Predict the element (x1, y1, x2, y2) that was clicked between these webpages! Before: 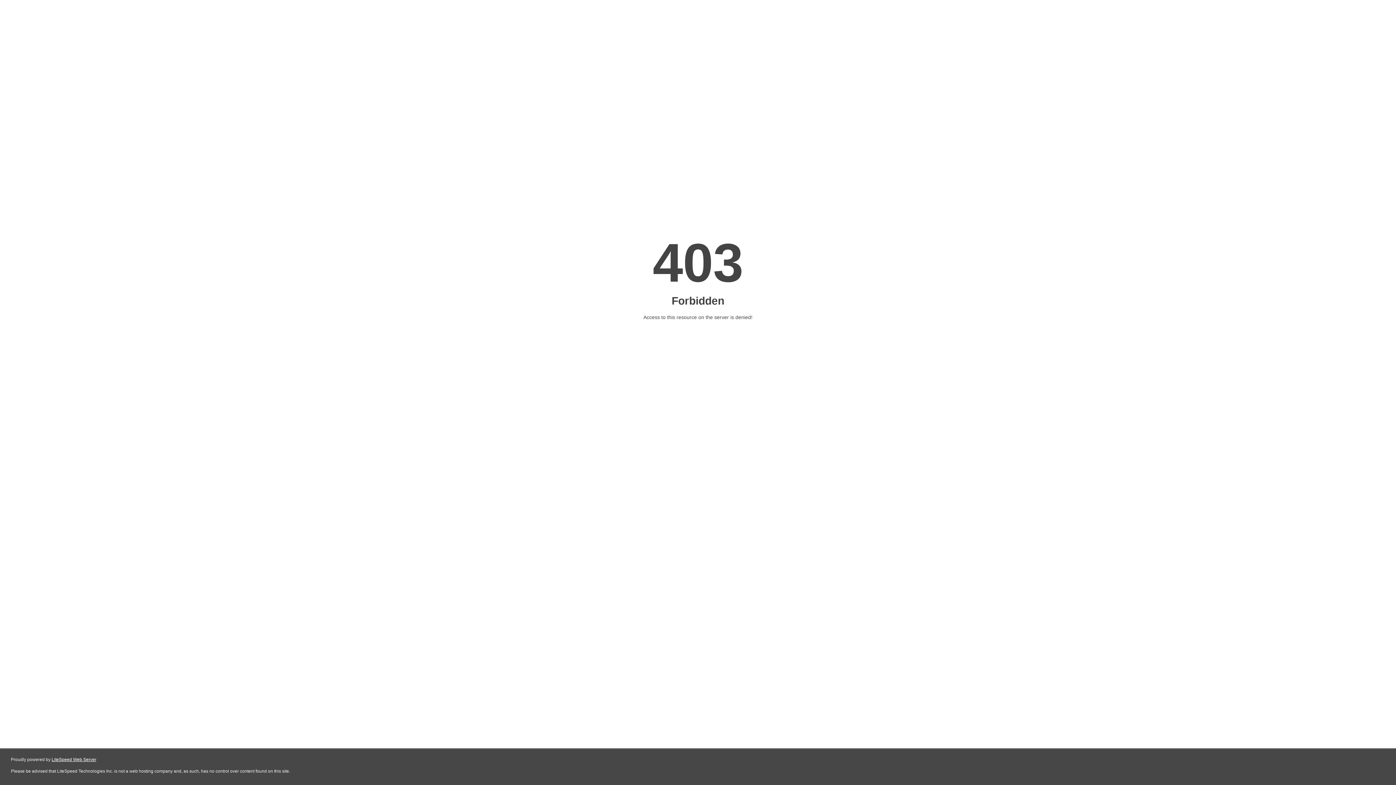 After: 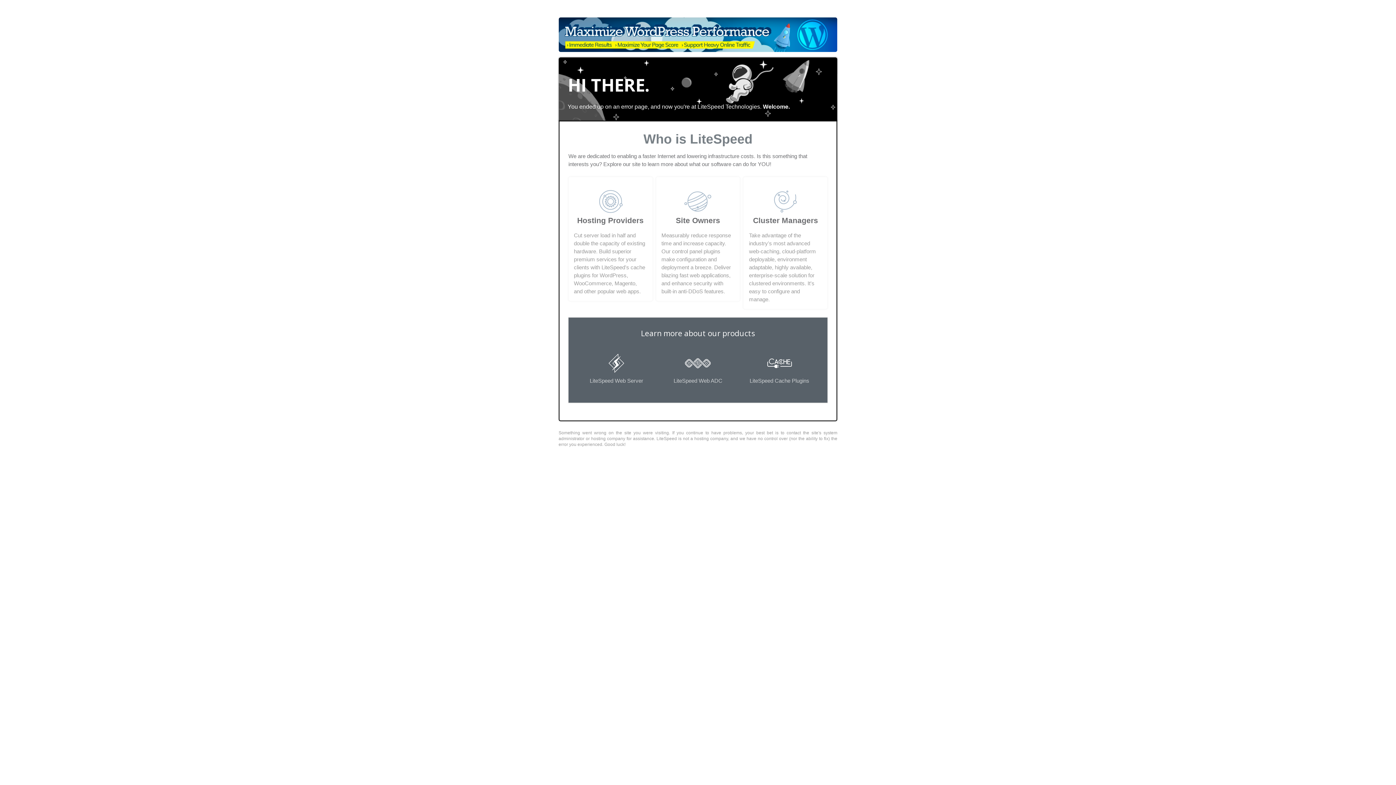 Action: label: LiteSpeed Web Server bbox: (51, 757, 96, 762)